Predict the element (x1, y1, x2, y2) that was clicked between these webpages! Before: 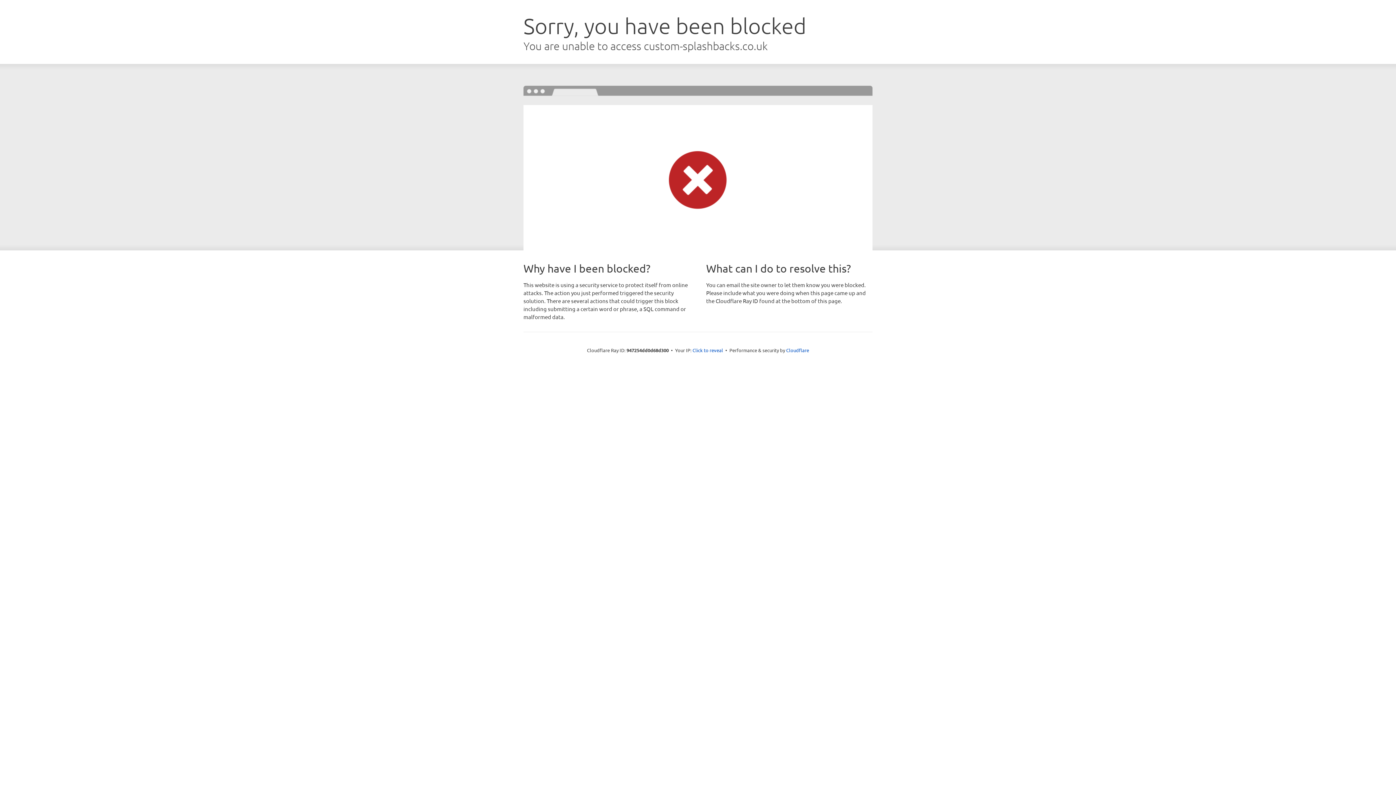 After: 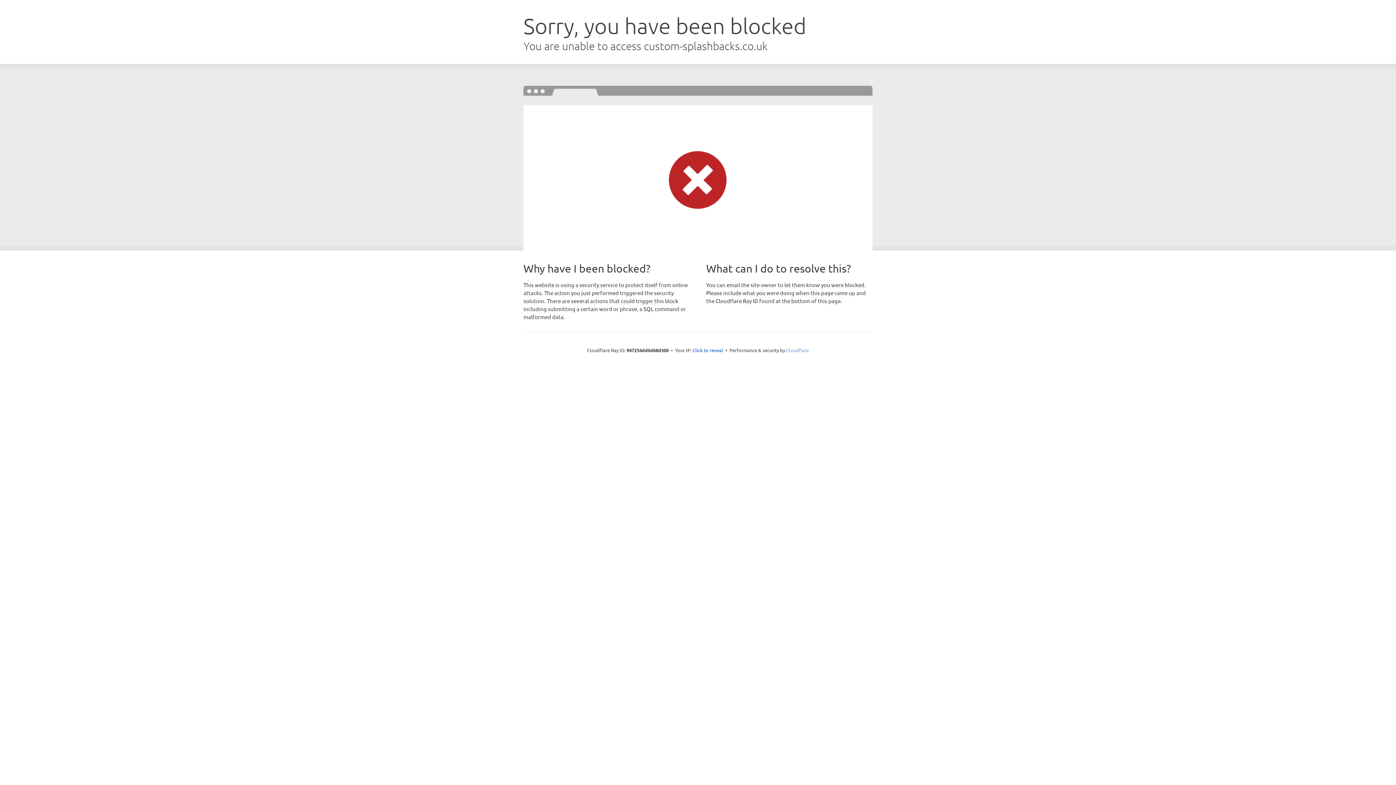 Action: label: Cloudflare bbox: (786, 347, 809, 353)